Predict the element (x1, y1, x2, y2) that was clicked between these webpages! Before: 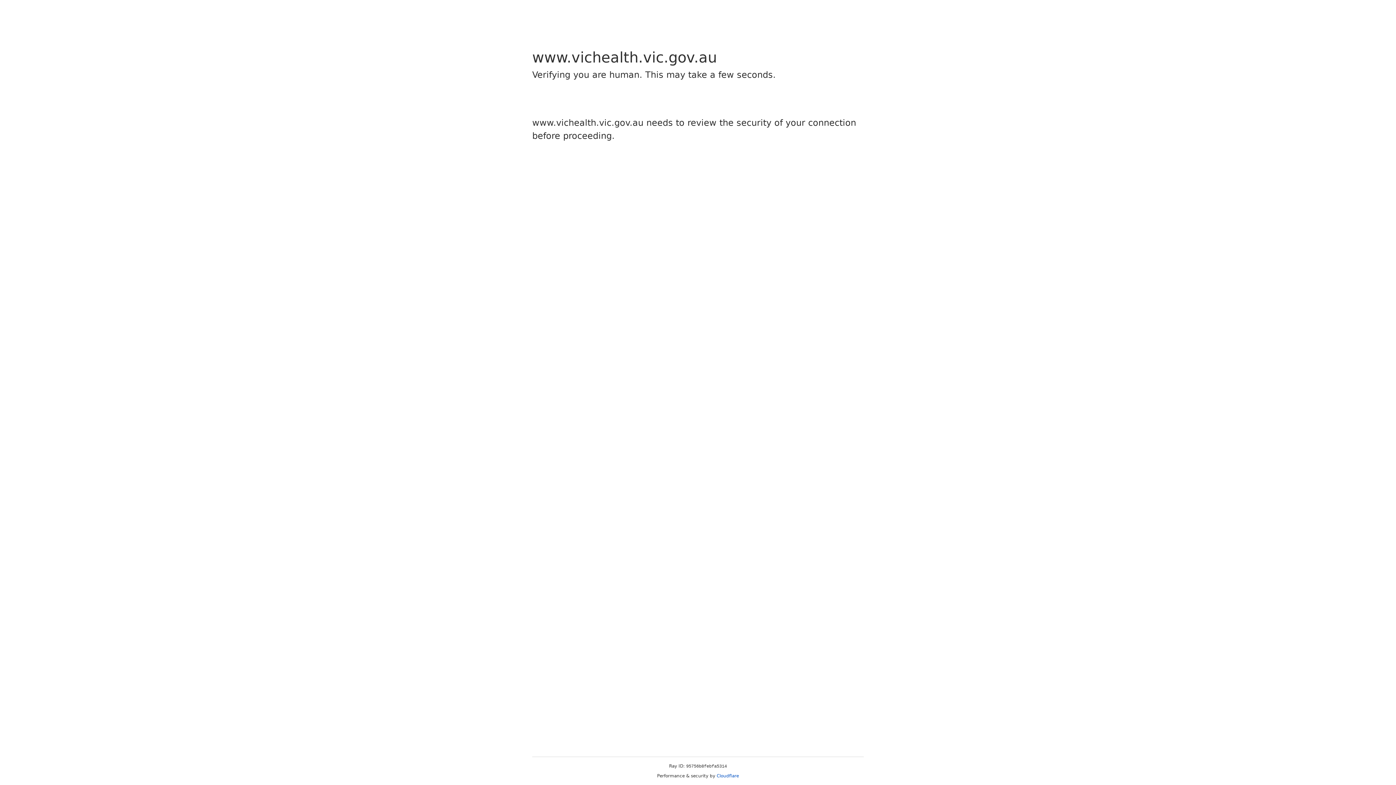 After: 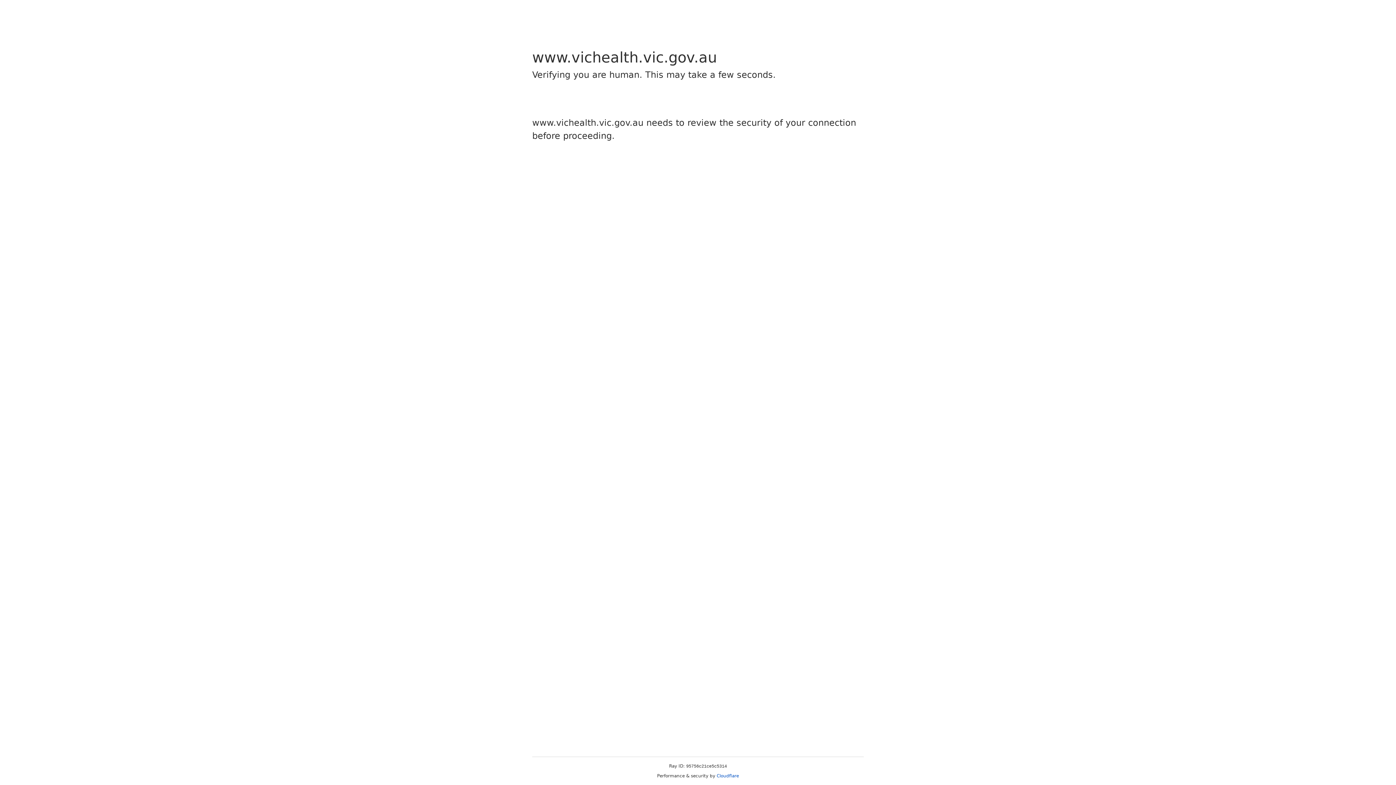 Action: bbox: (716, 773, 739, 778) label: Cloudflare